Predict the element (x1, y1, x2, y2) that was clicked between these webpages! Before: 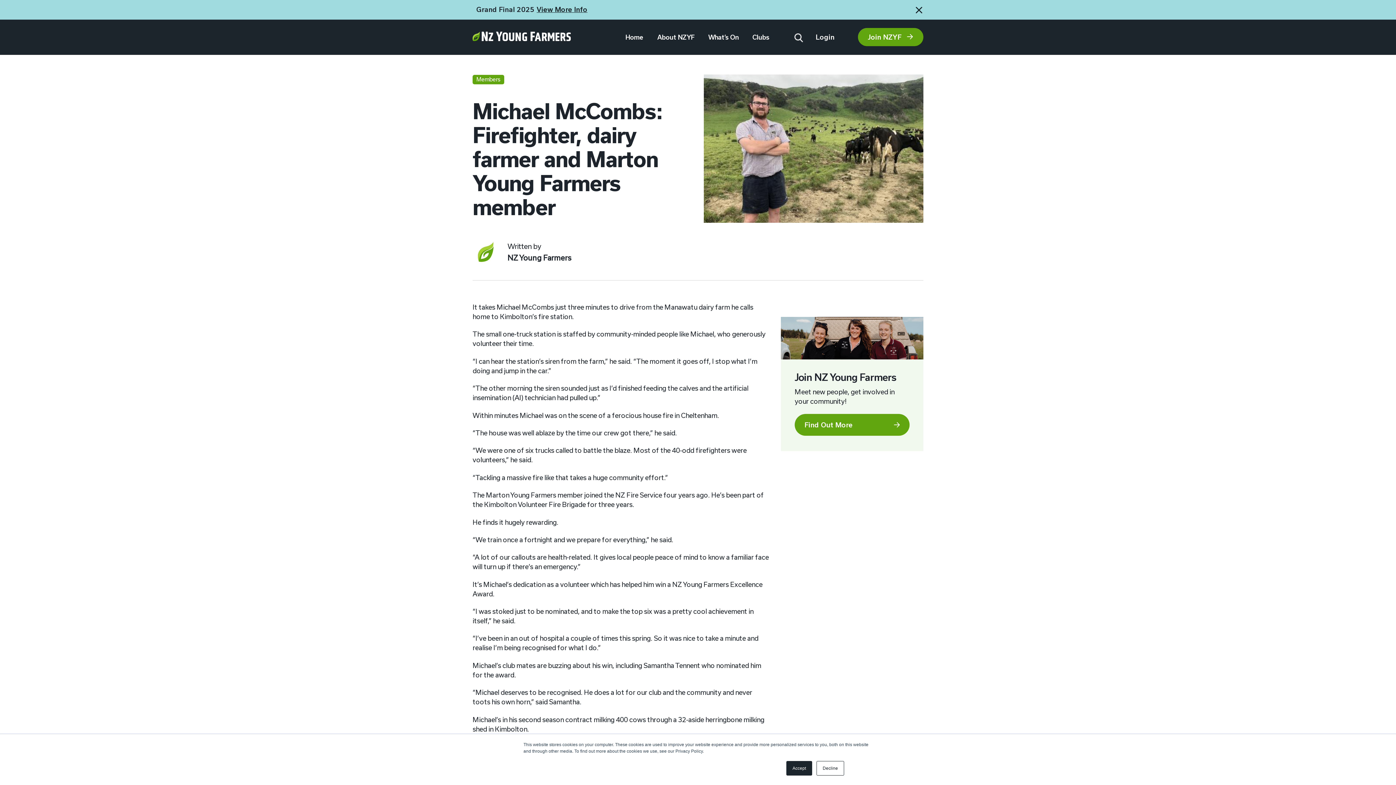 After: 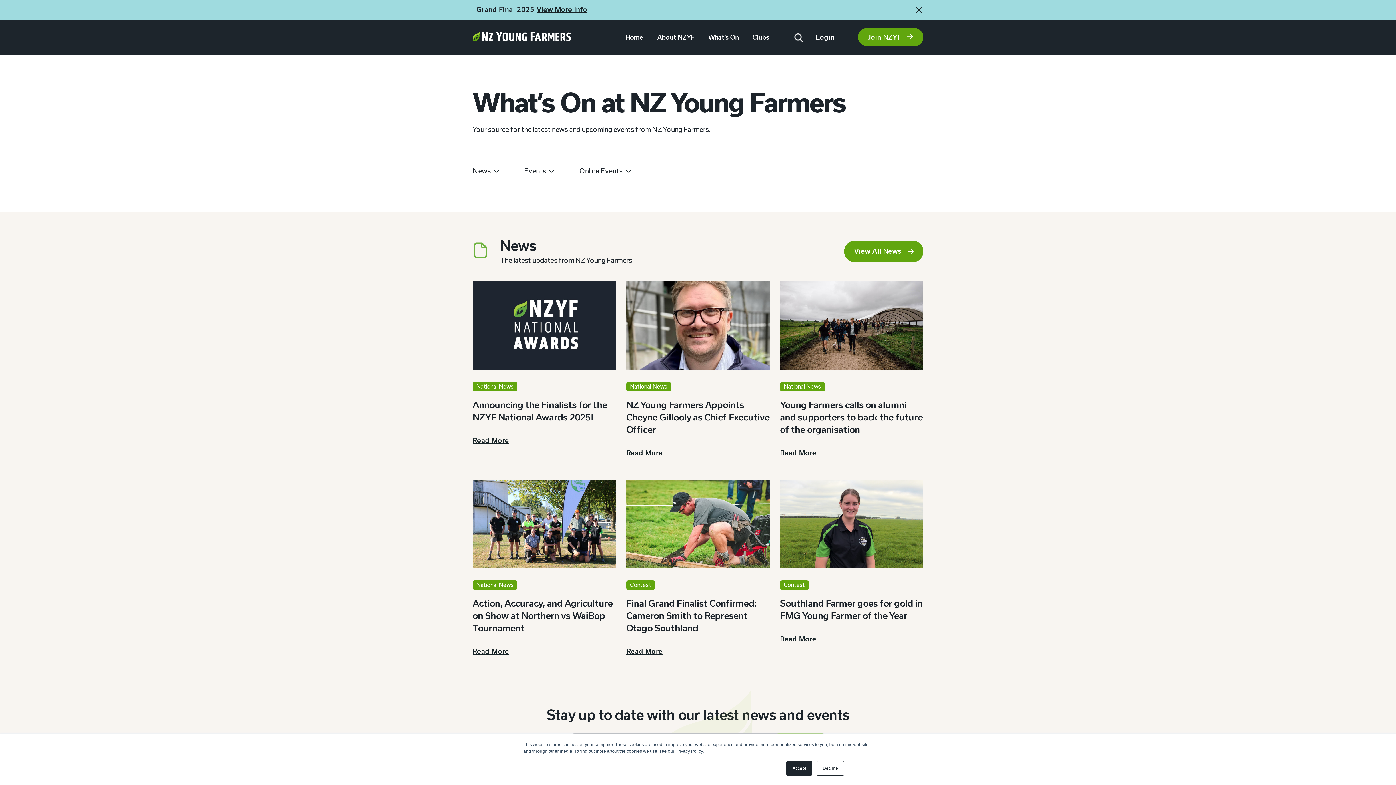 Action: label: What’s On bbox: (708, 19, 752, 54)